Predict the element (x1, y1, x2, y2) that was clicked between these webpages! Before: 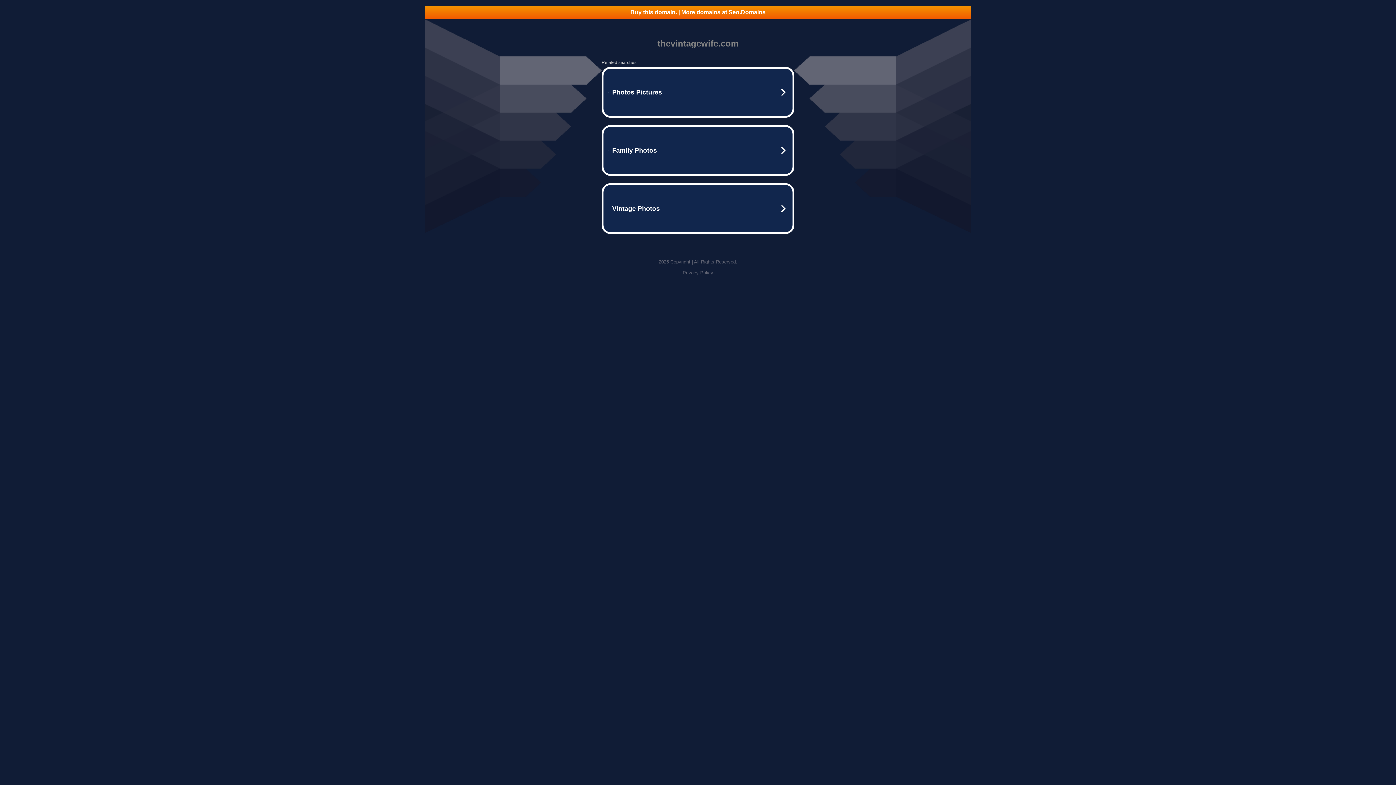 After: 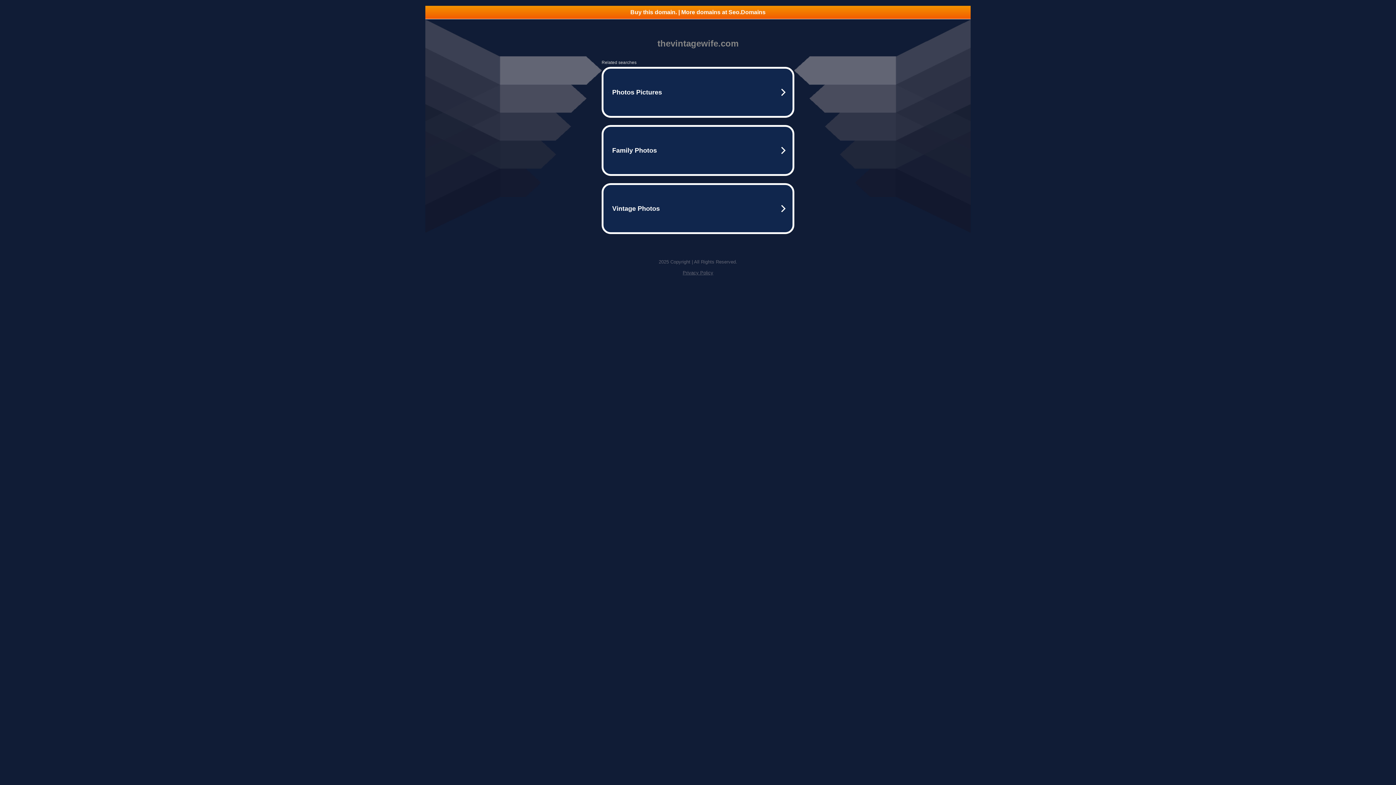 Action: label: Buy this domain. | More domains at Seo.Domains bbox: (425, 5, 970, 18)